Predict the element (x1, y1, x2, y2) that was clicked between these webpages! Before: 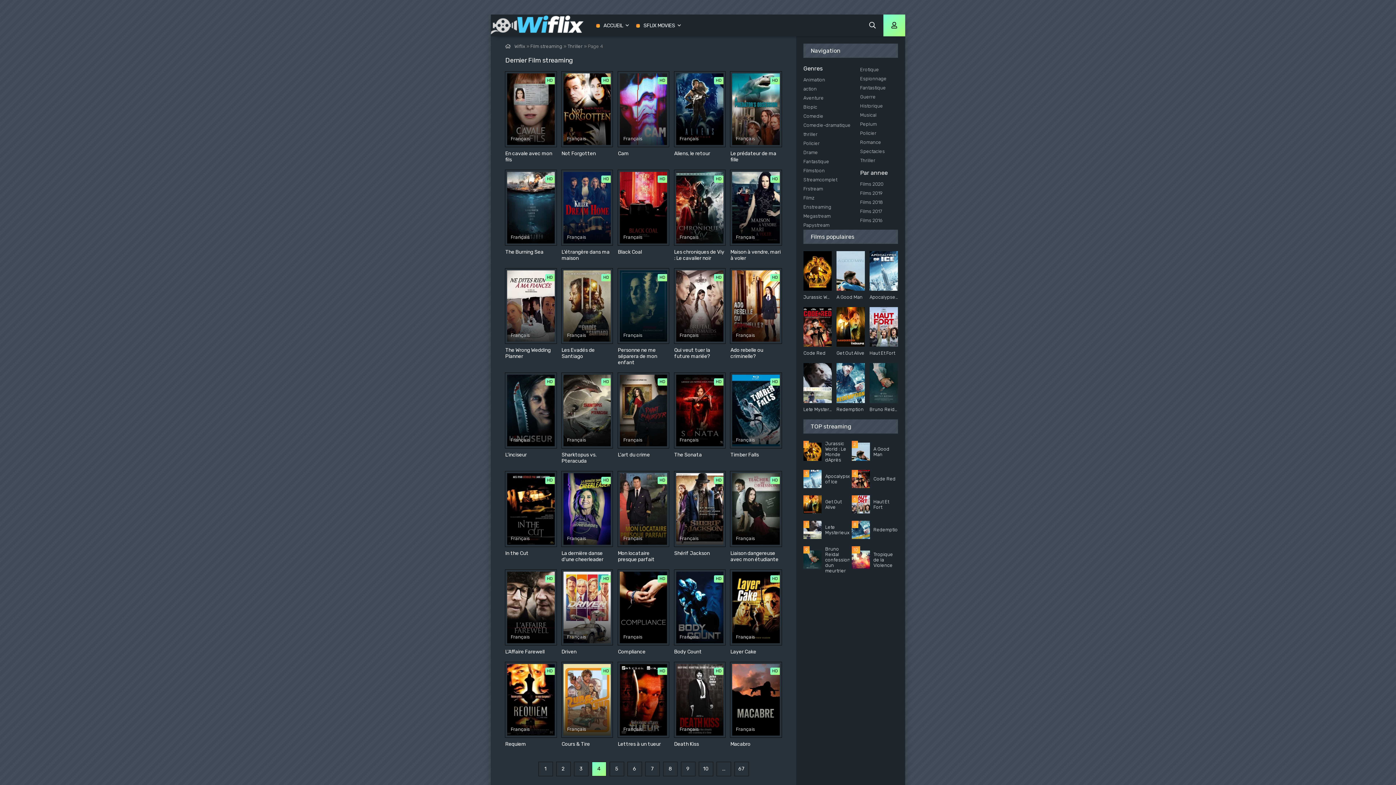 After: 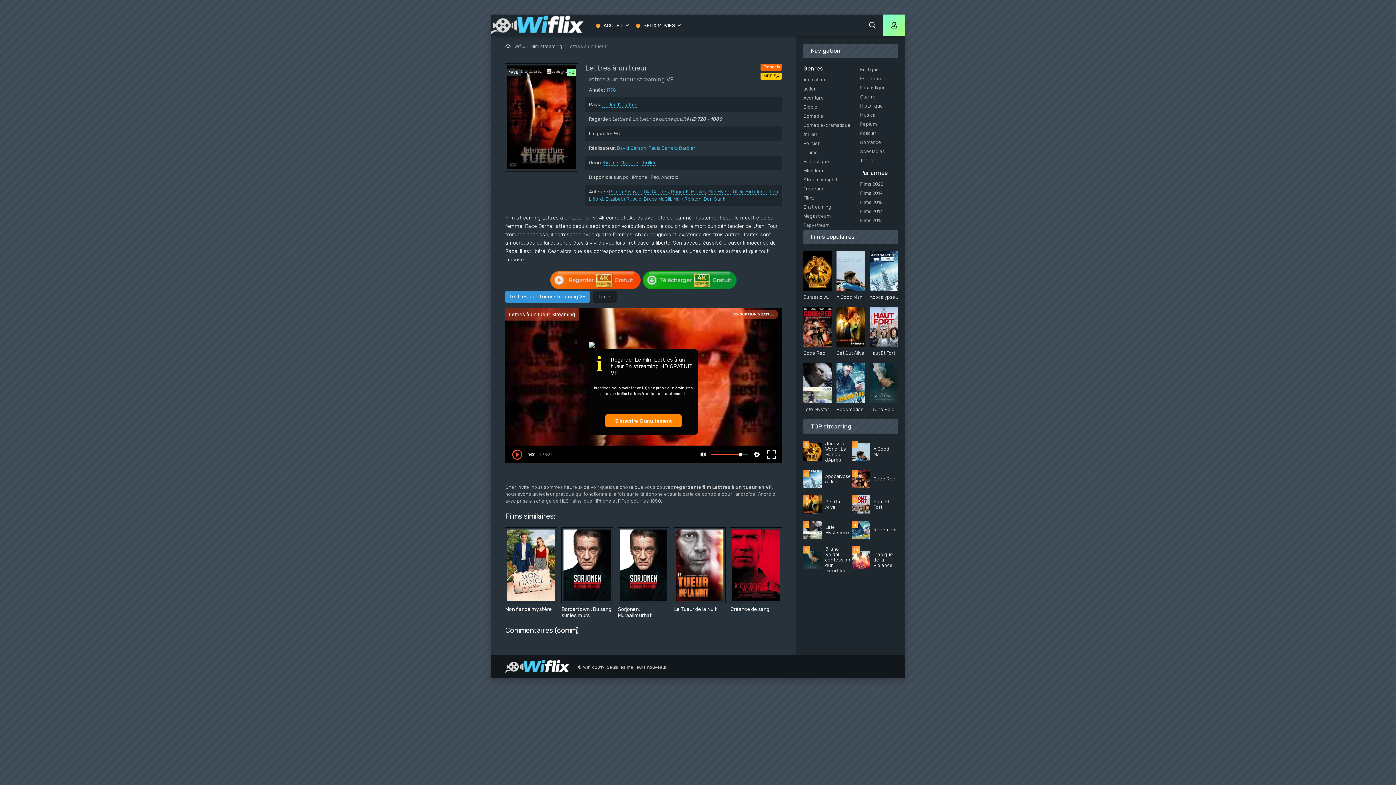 Action: label: Lettres à un tueur
HD
Français
 bbox: (618, 662, 669, 747)